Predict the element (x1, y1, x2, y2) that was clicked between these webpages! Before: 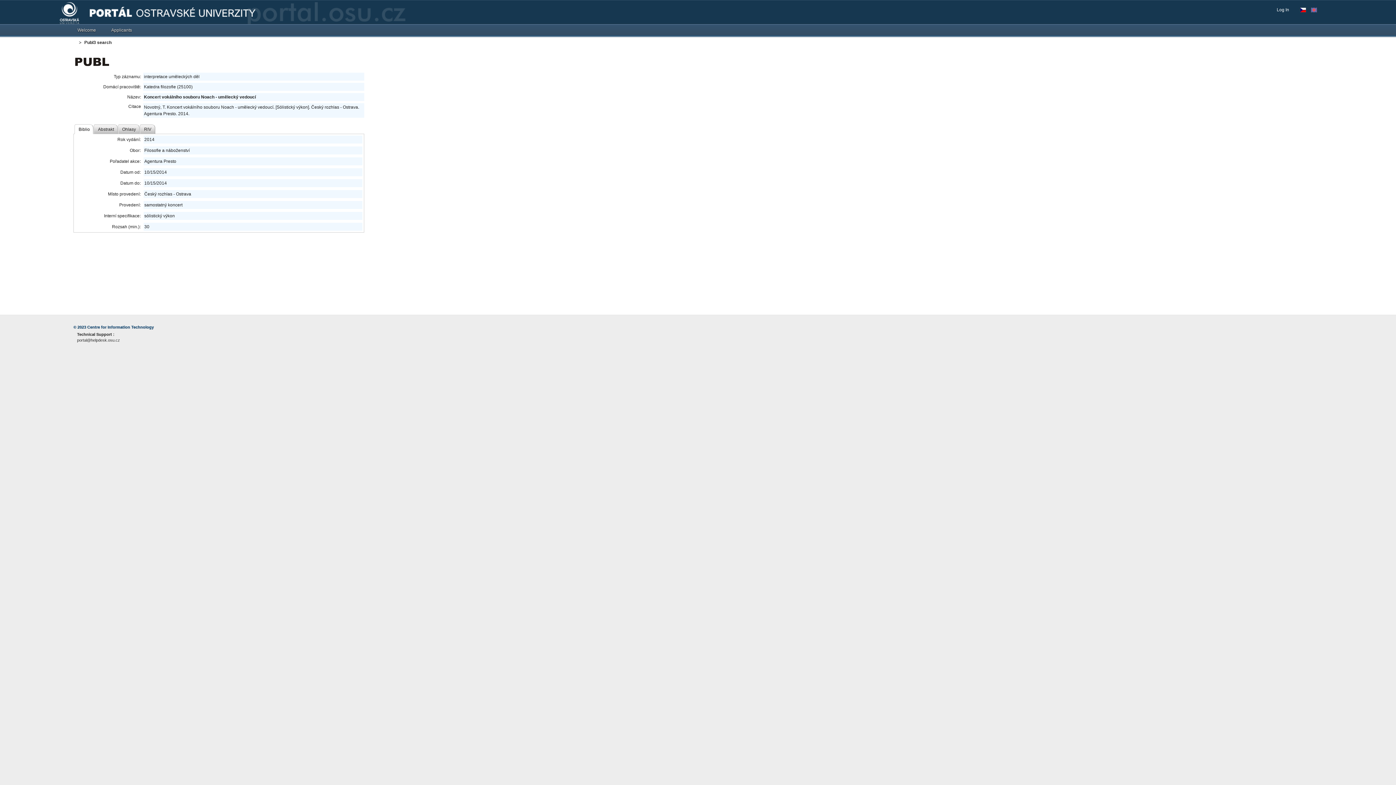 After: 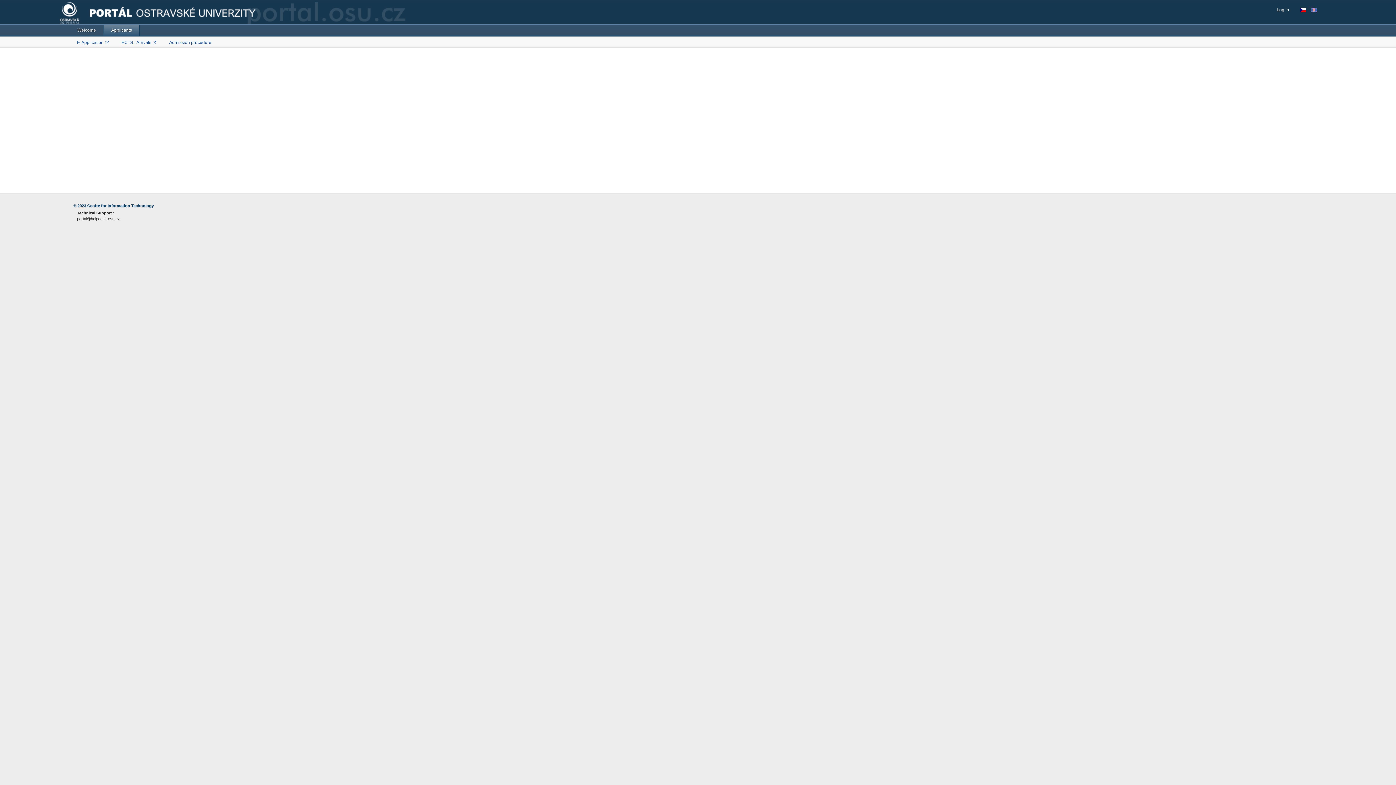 Action: label: Applicants bbox: (103, 24, 139, 35)